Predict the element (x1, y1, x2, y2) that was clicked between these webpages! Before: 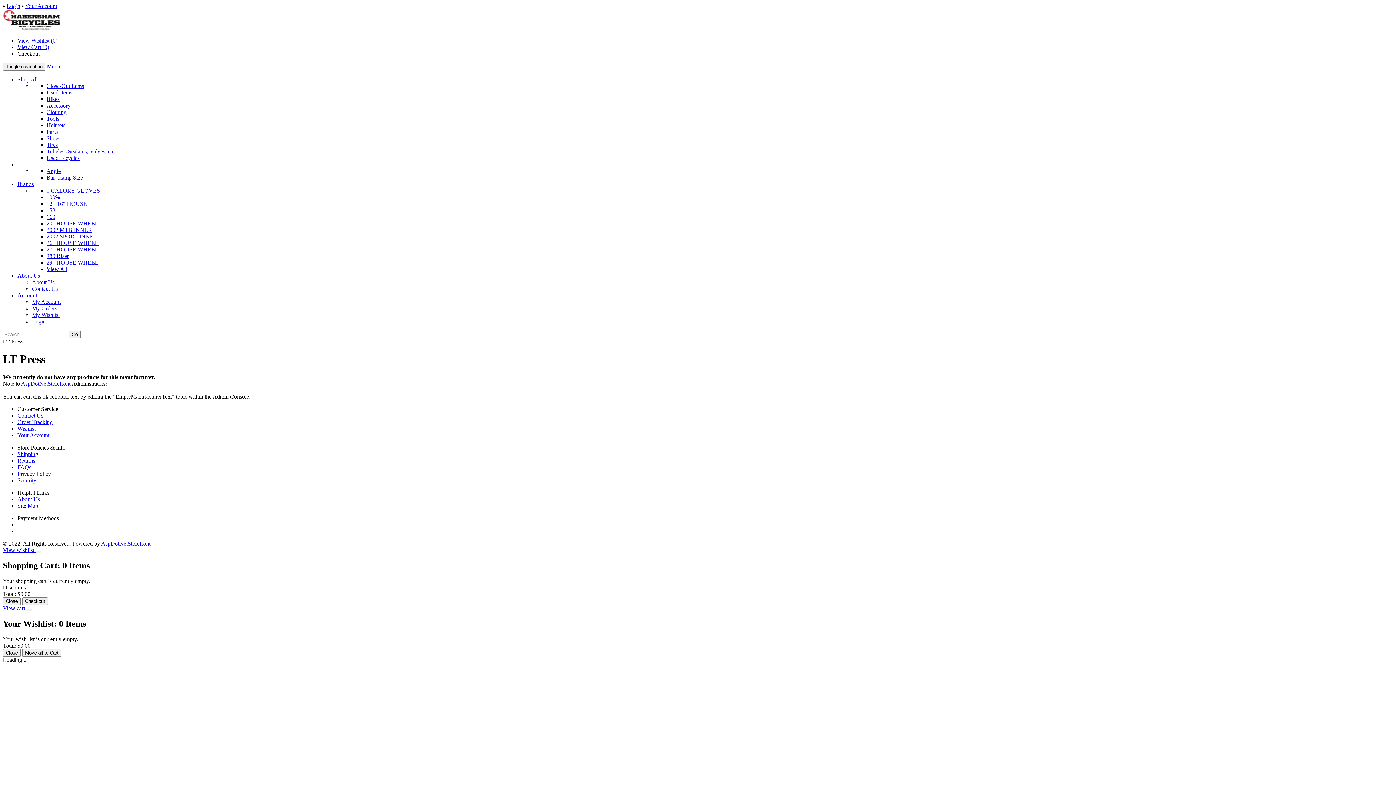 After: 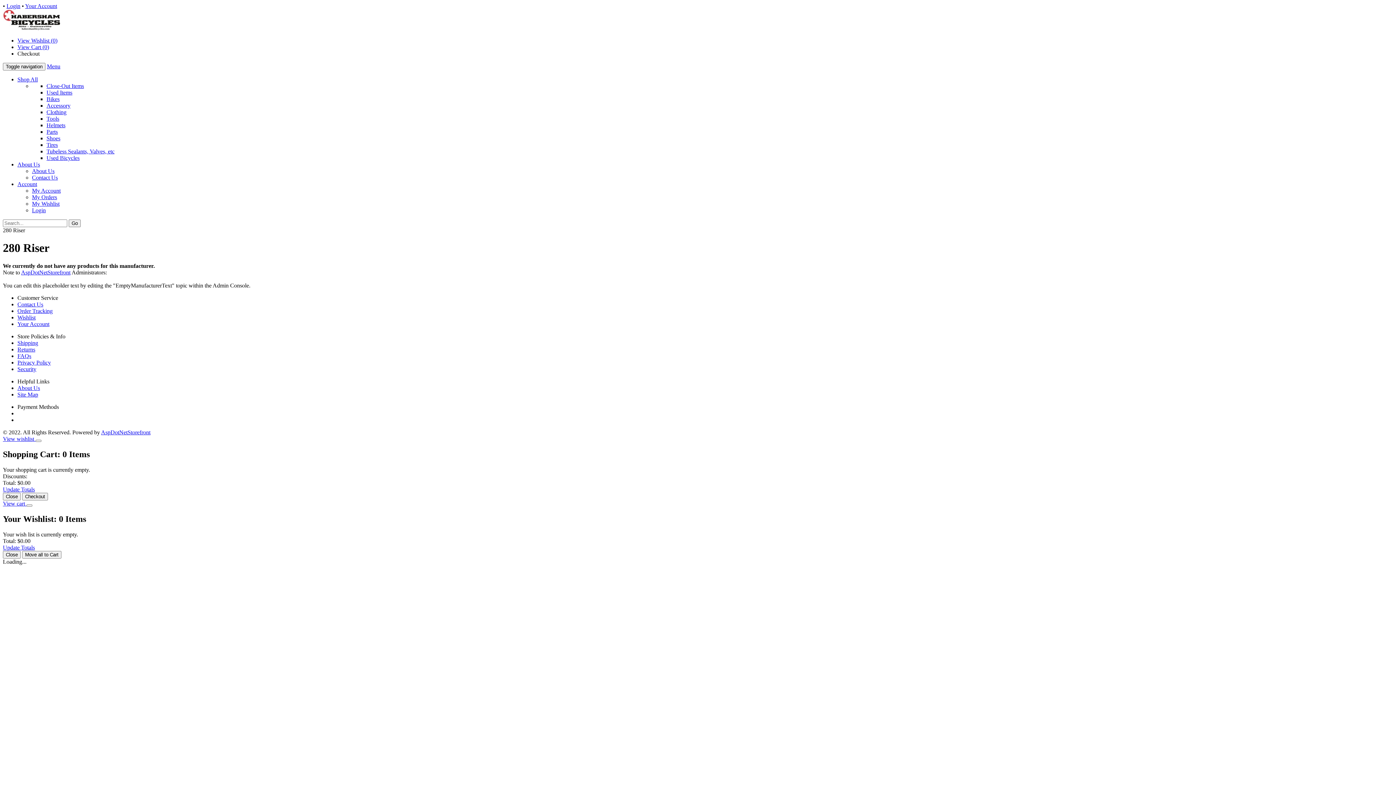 Action: bbox: (46, 253, 68, 259) label: 280 Riser